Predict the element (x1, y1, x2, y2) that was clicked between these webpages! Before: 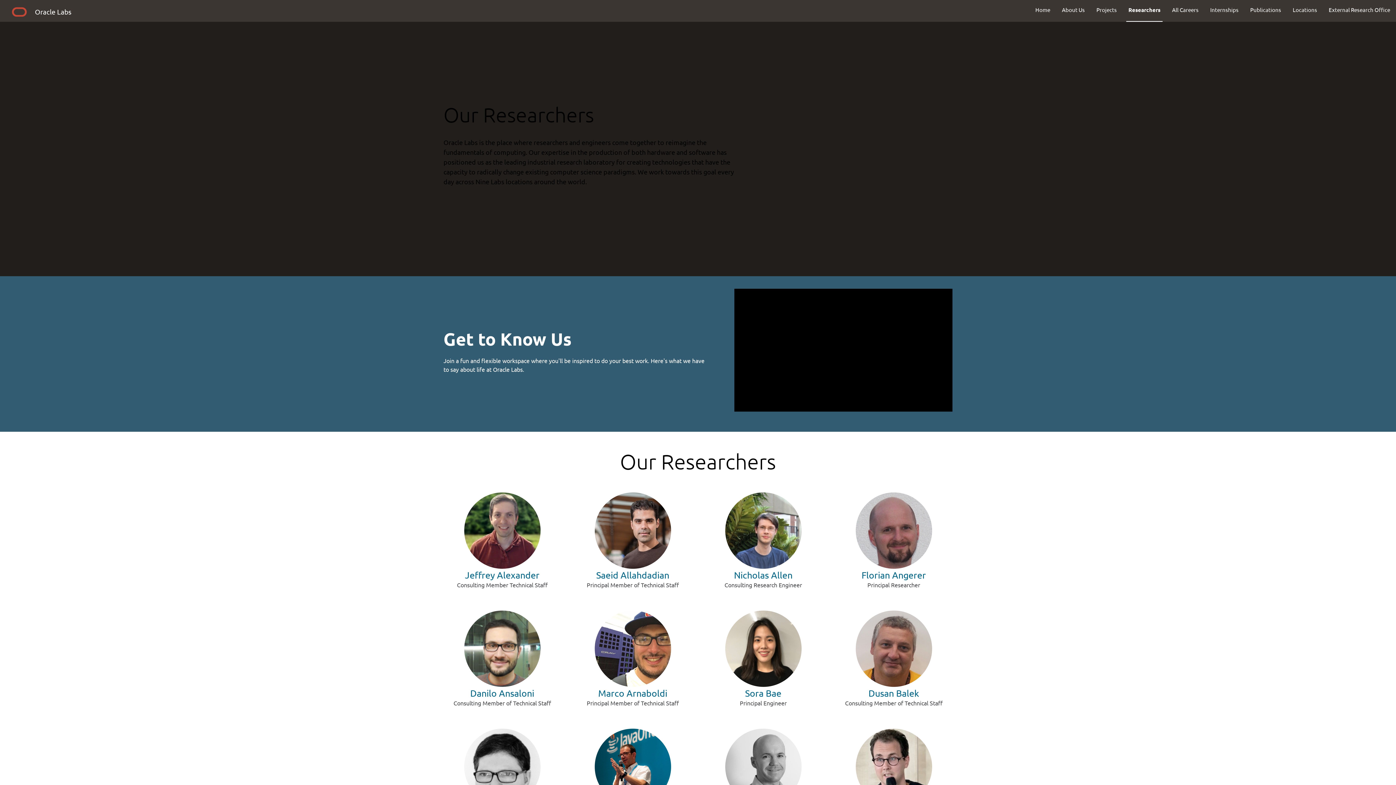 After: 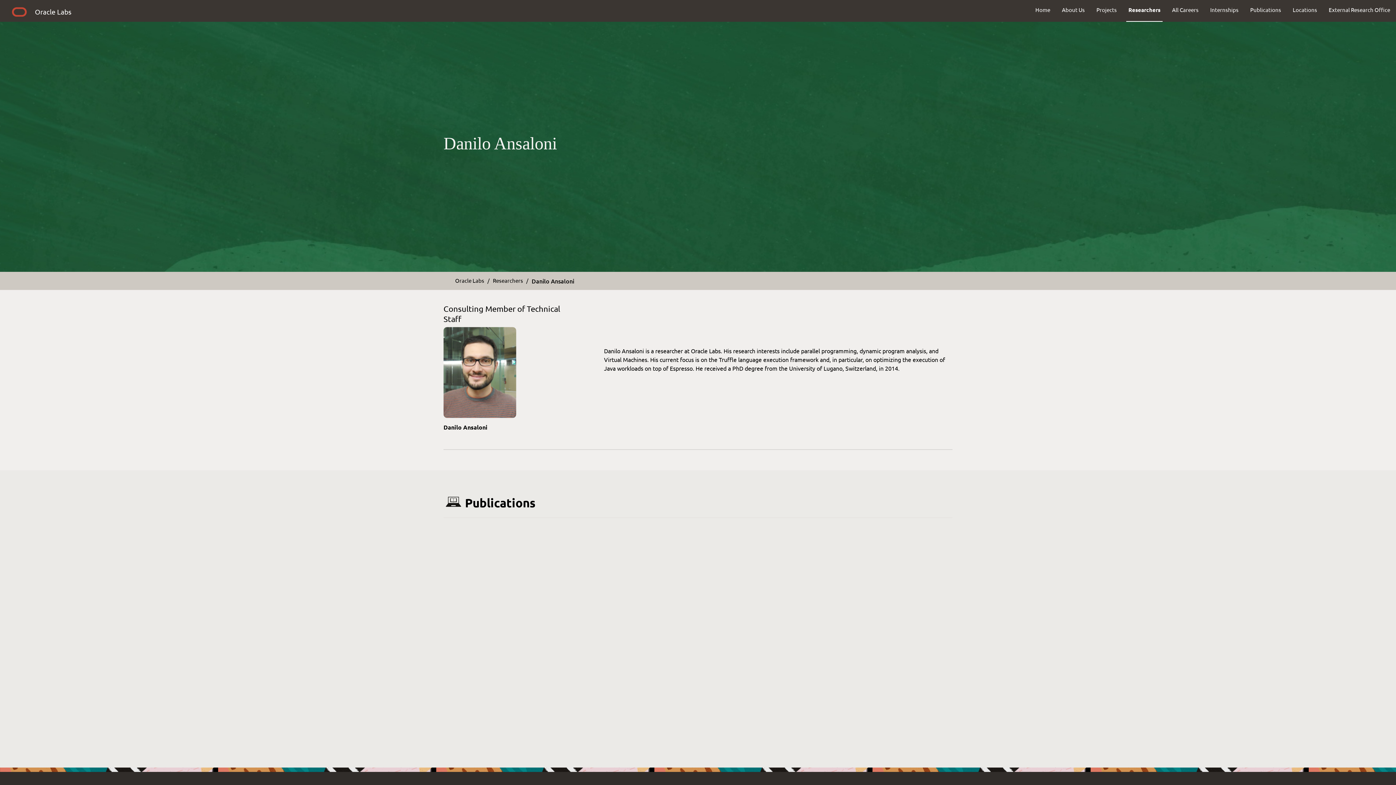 Action: label: Danilo Ansaloni bbox: (470, 688, 534, 699)